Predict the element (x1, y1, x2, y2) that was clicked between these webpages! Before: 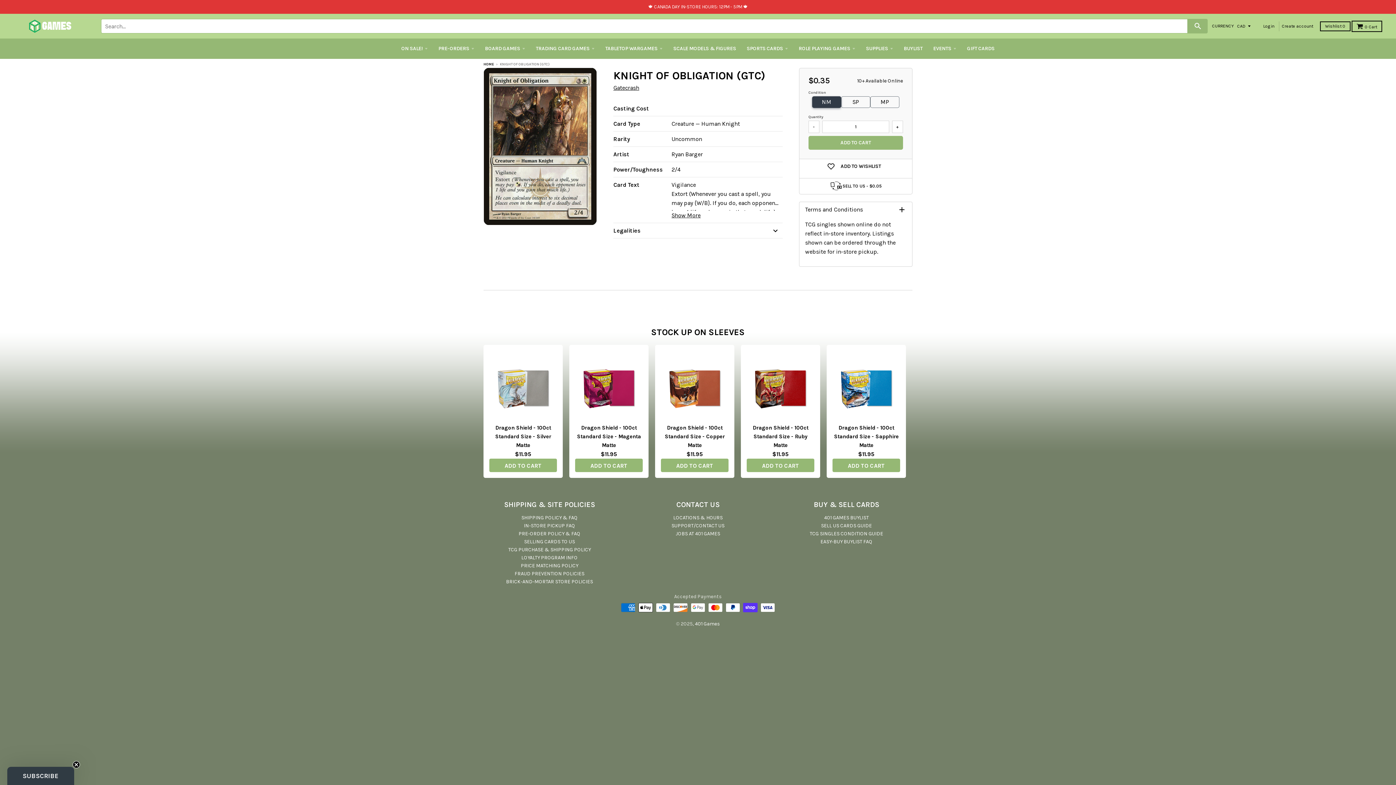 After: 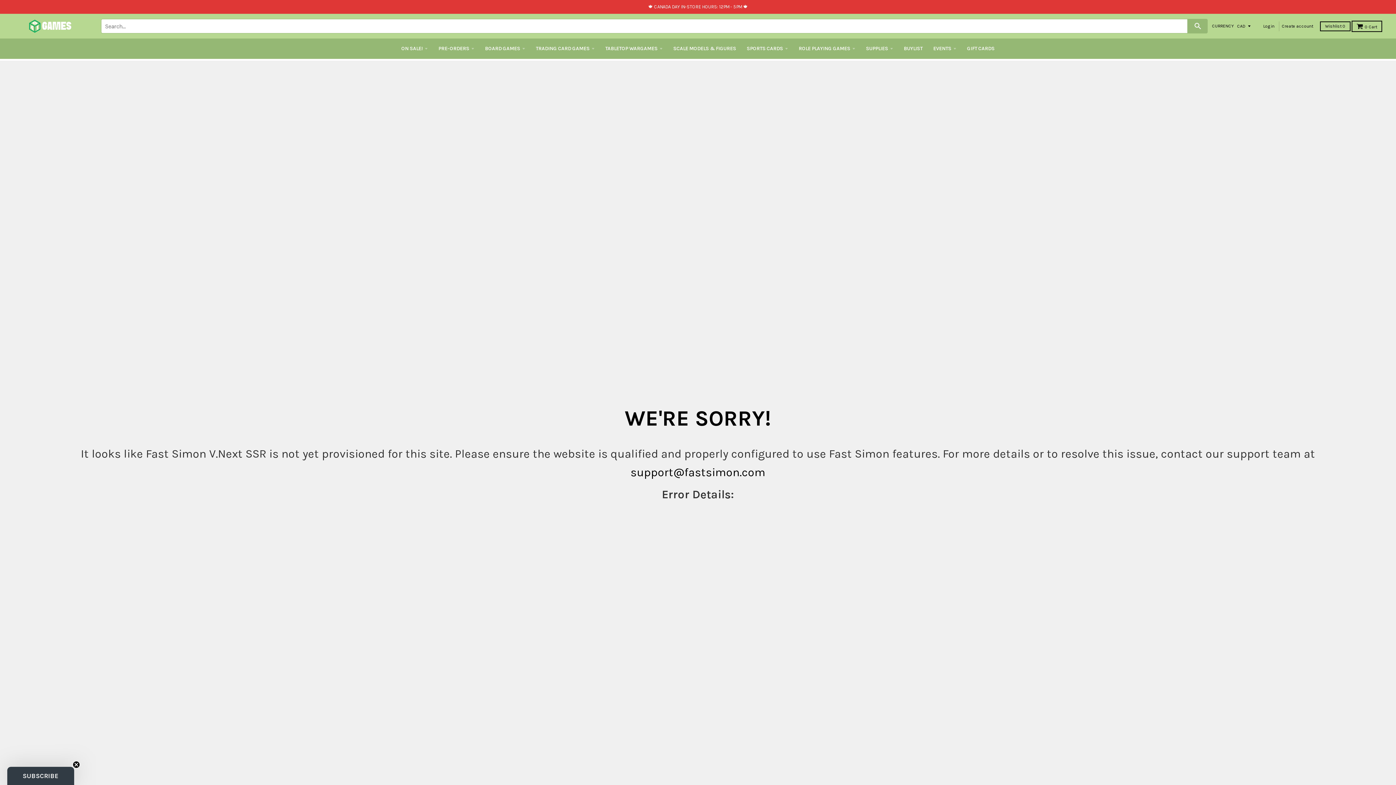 Action: bbox: (668, 42, 741, 55) label: SCALE MODELS & FIGURES